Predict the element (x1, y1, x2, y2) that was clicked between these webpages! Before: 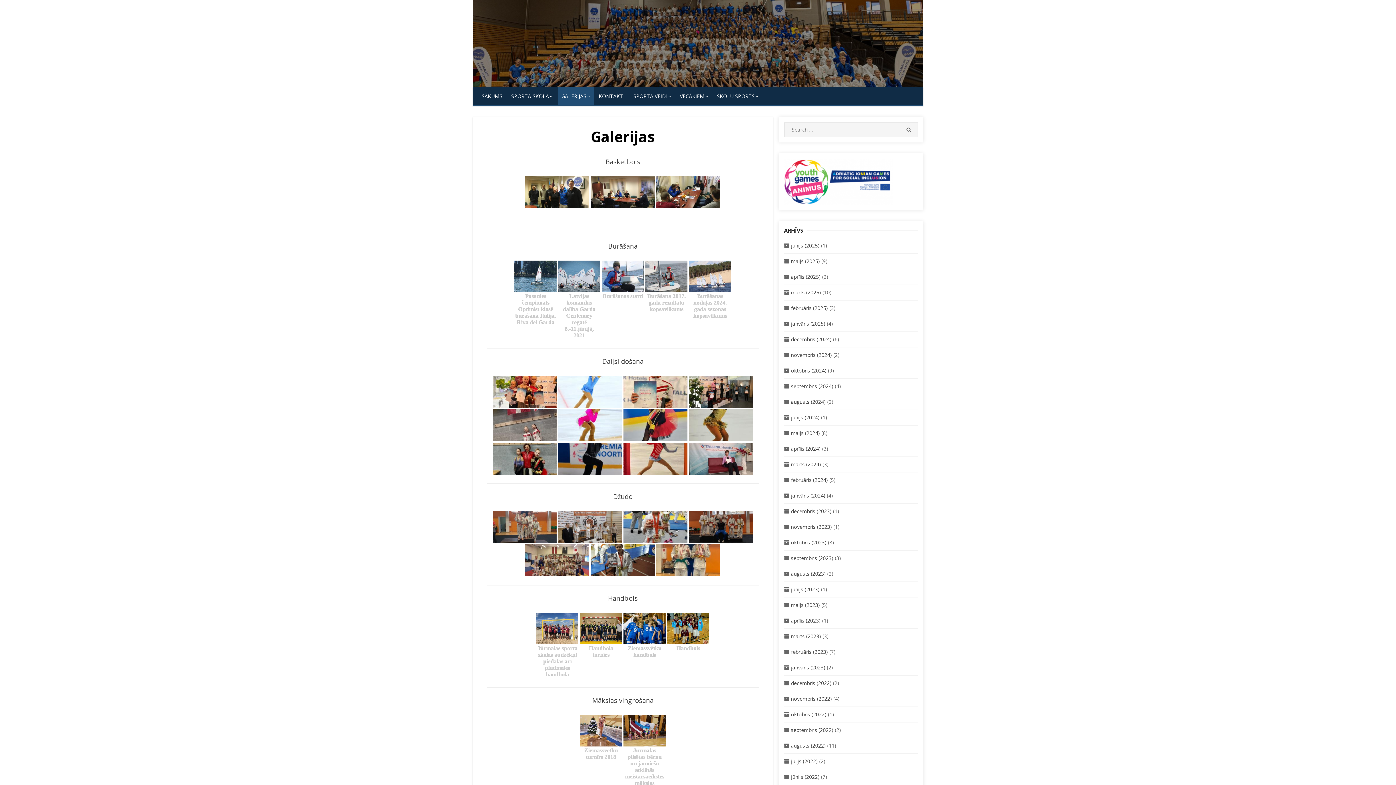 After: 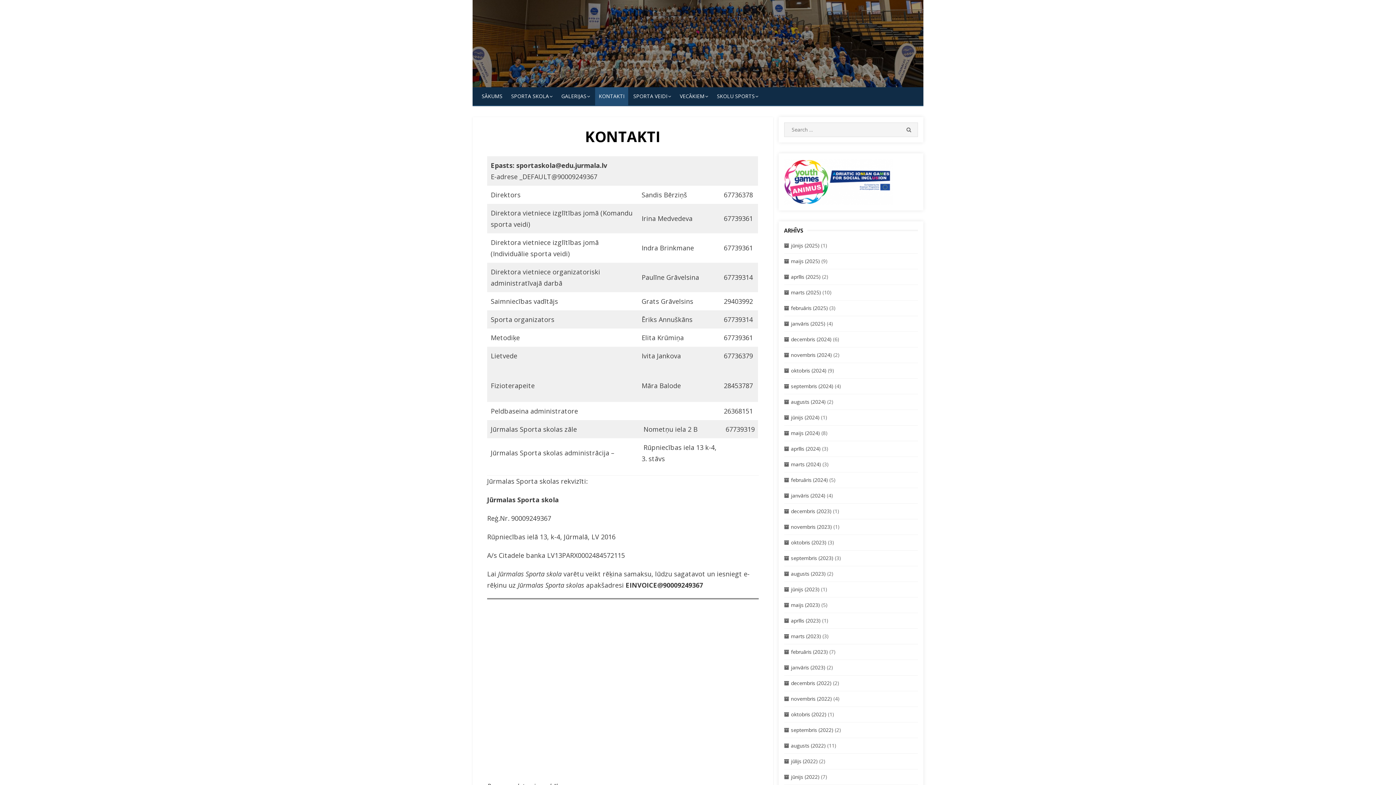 Action: bbox: (595, 87, 628, 105) label: KONTAKTI